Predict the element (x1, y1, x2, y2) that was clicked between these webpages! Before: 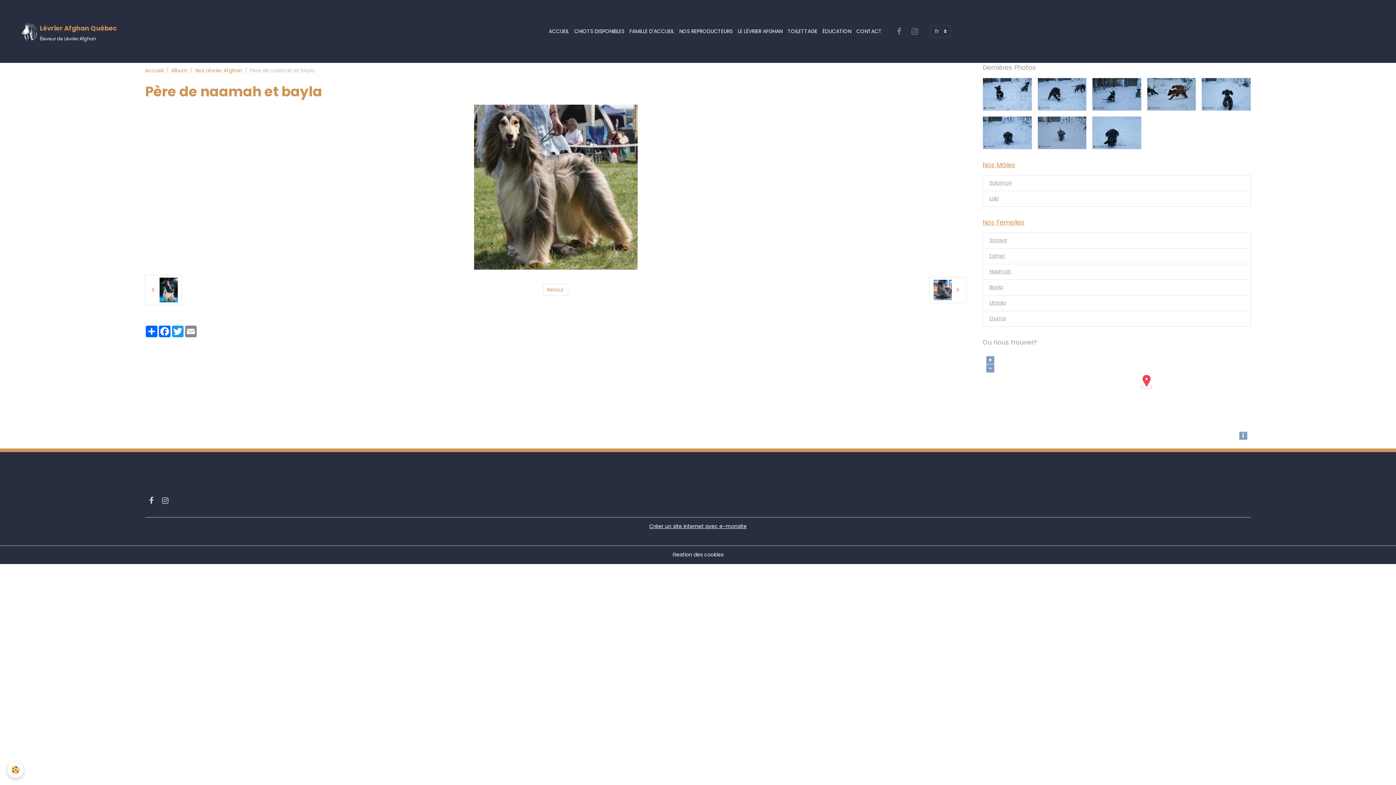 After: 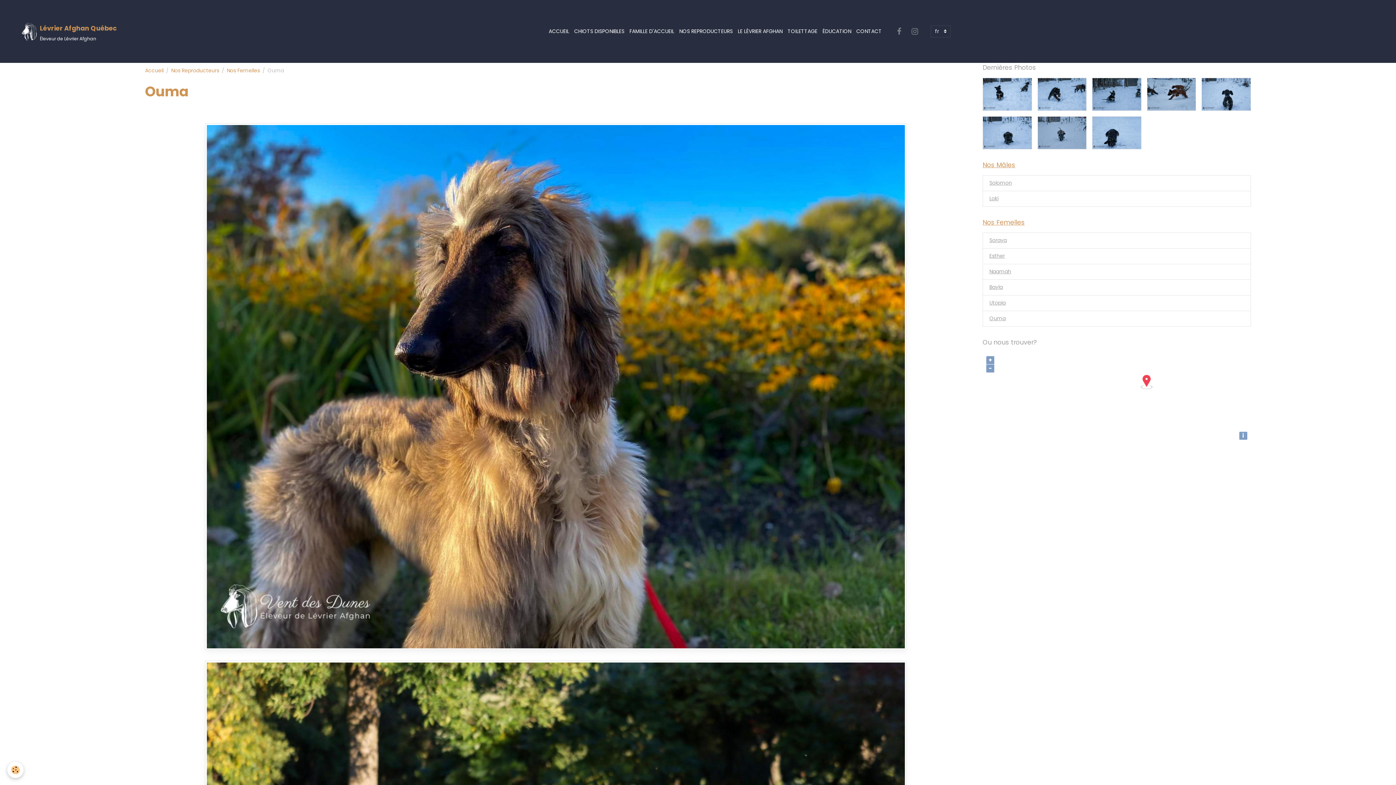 Action: label: Ouma bbox: (982, 310, 1251, 326)